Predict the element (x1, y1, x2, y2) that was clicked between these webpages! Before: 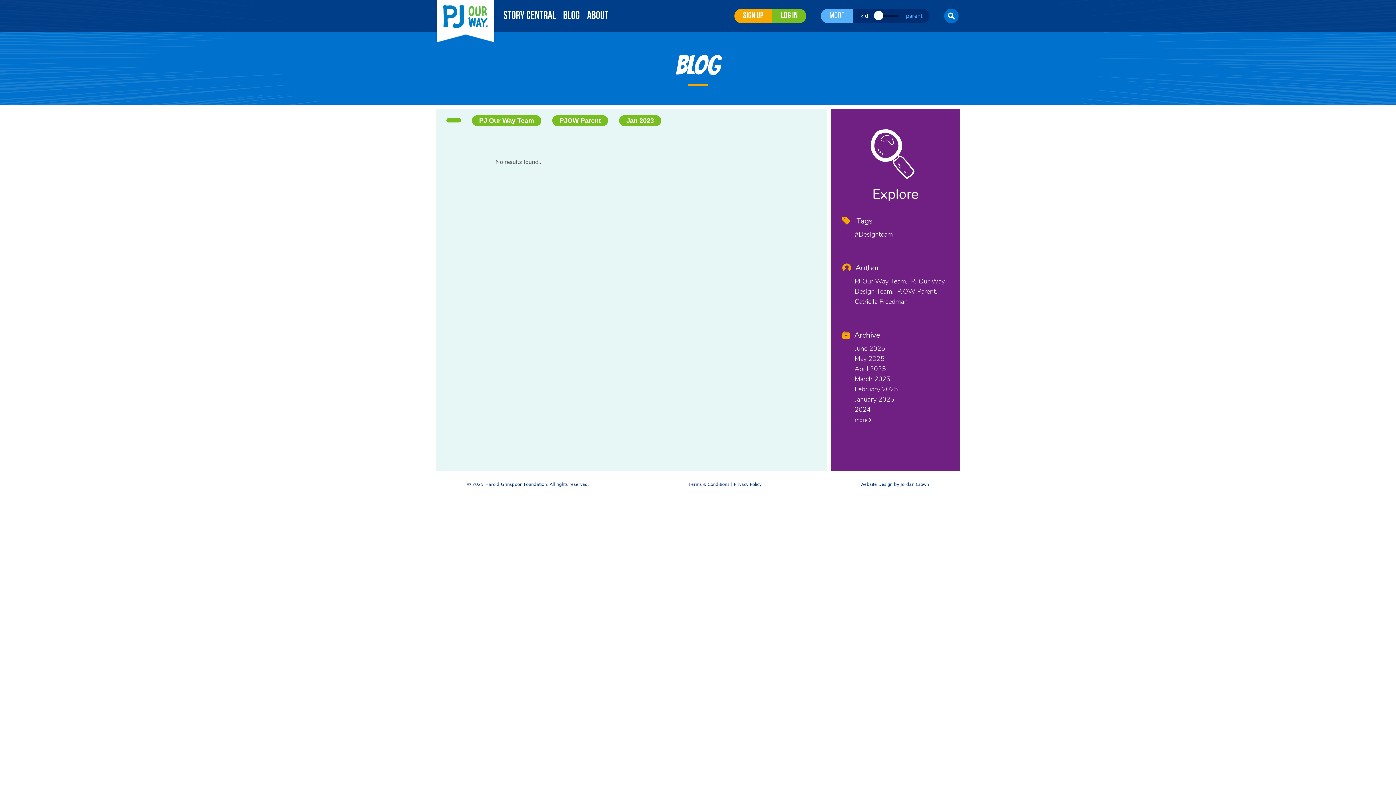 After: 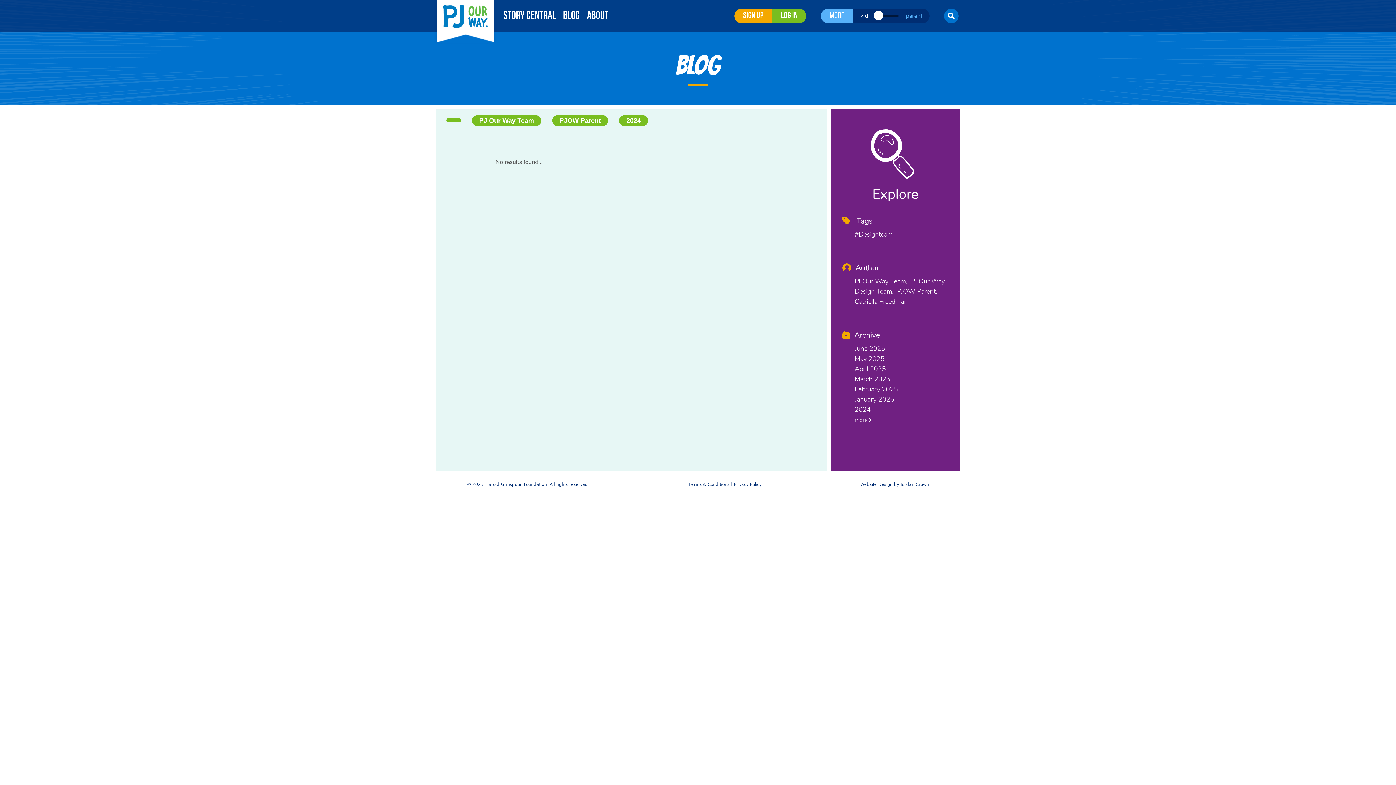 Action: label: 2024 bbox: (854, 405, 870, 414)